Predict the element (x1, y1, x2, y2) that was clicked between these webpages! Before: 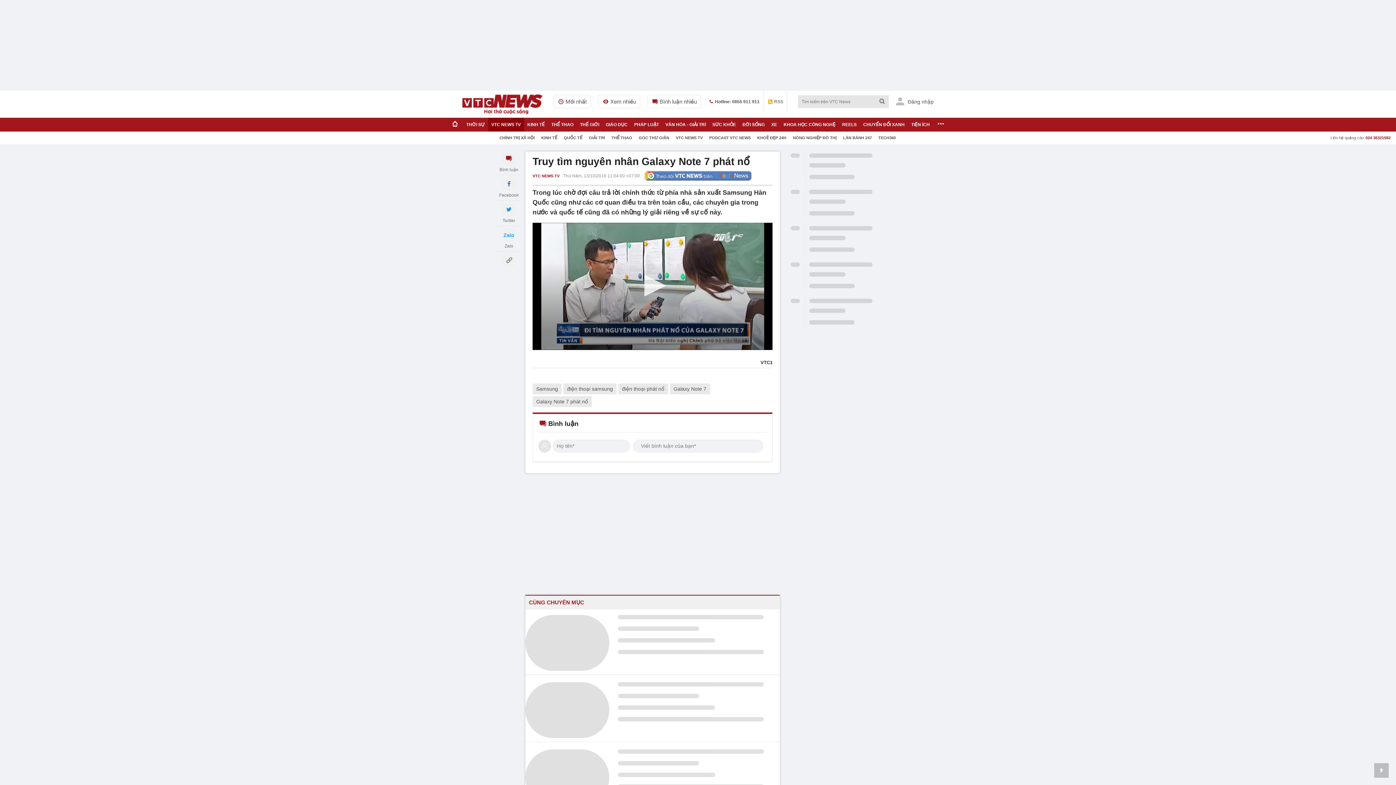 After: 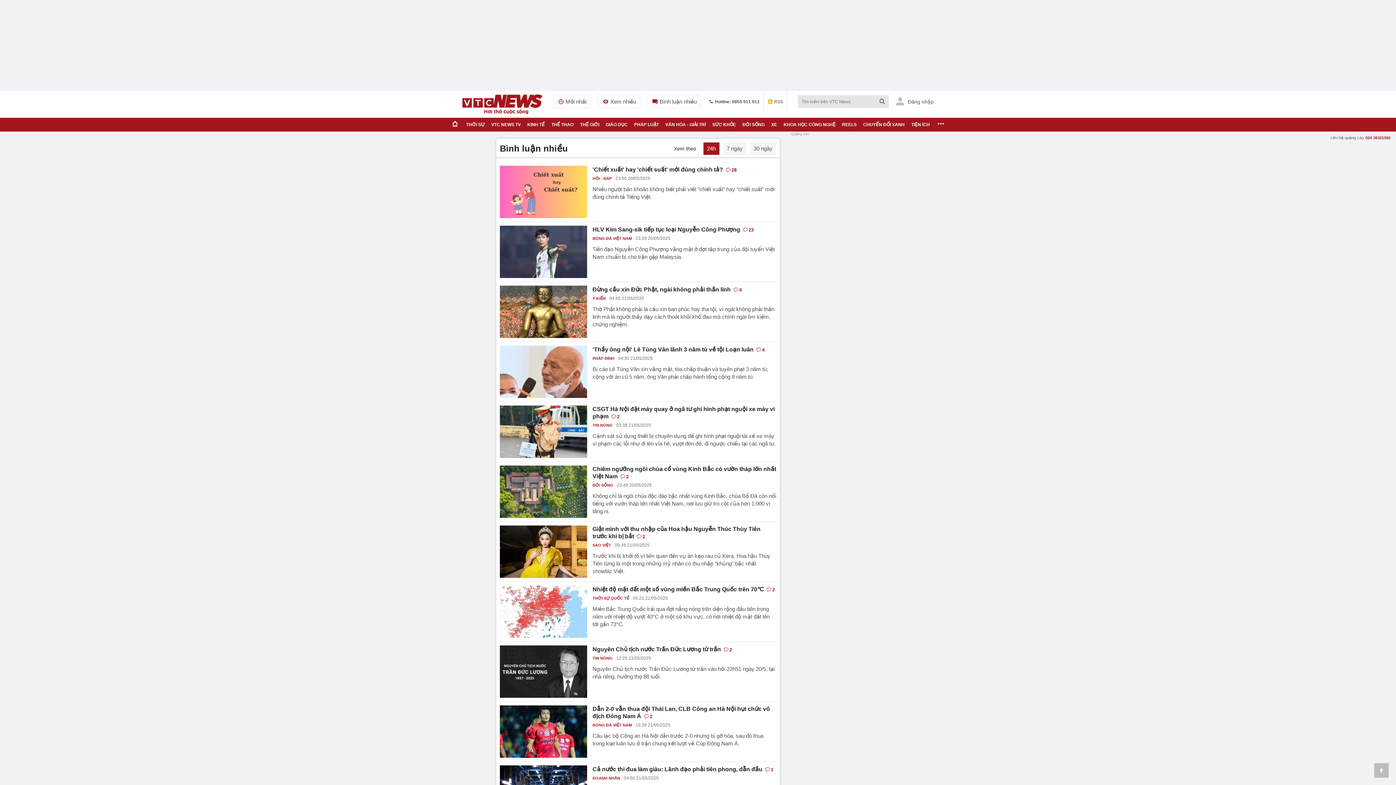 Action: label: Bình luận nhiều bbox: (647, 94, 700, 108)